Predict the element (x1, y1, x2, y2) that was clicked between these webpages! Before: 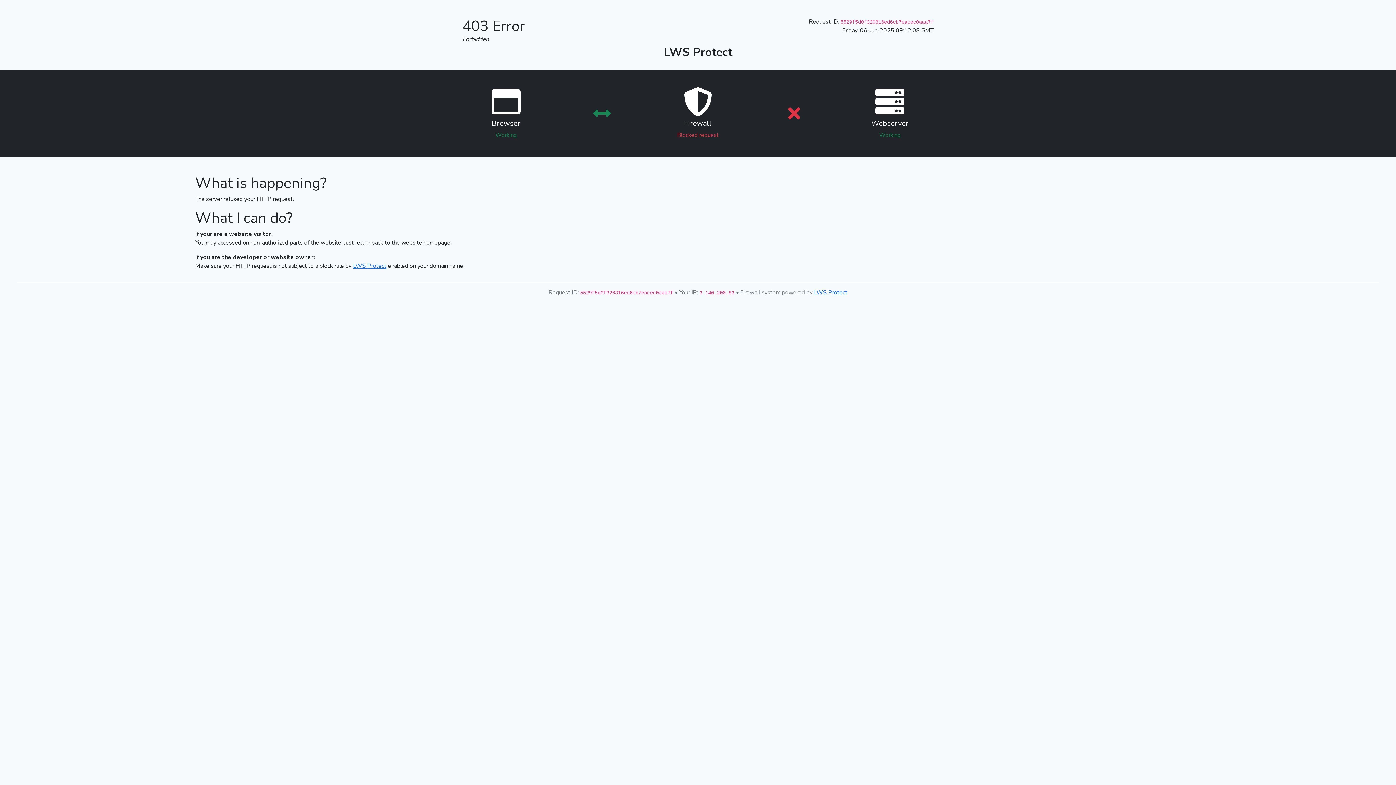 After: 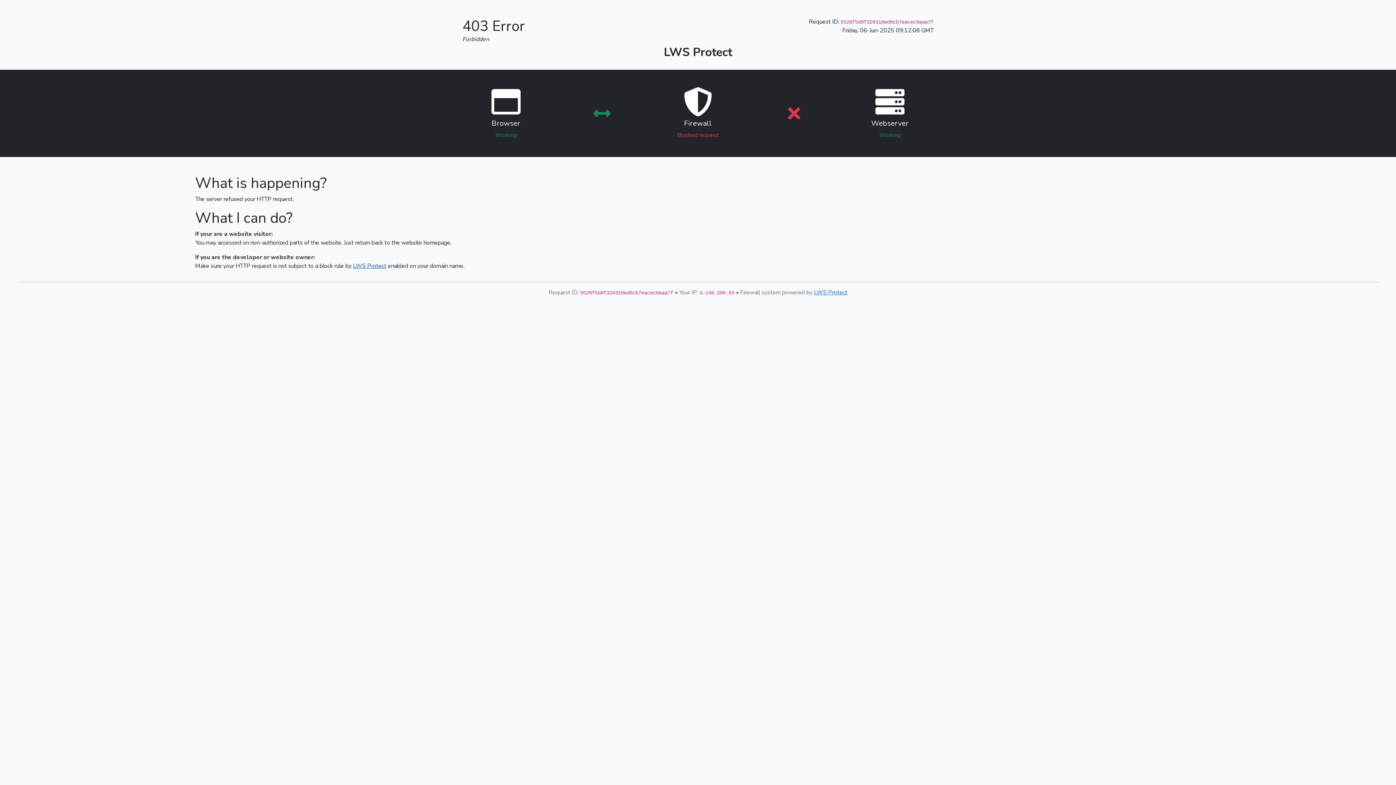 Action: label: LWS Protect bbox: (353, 262, 386, 270)